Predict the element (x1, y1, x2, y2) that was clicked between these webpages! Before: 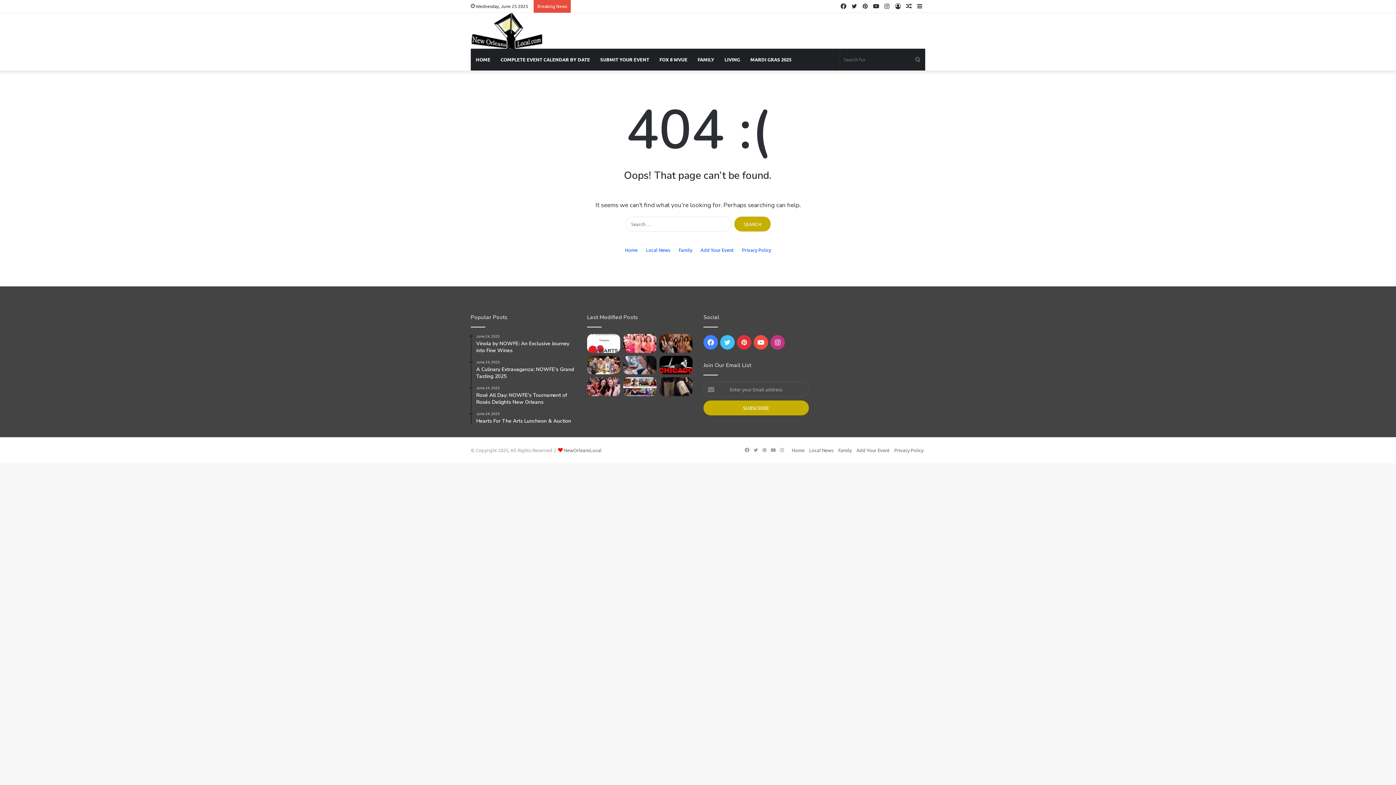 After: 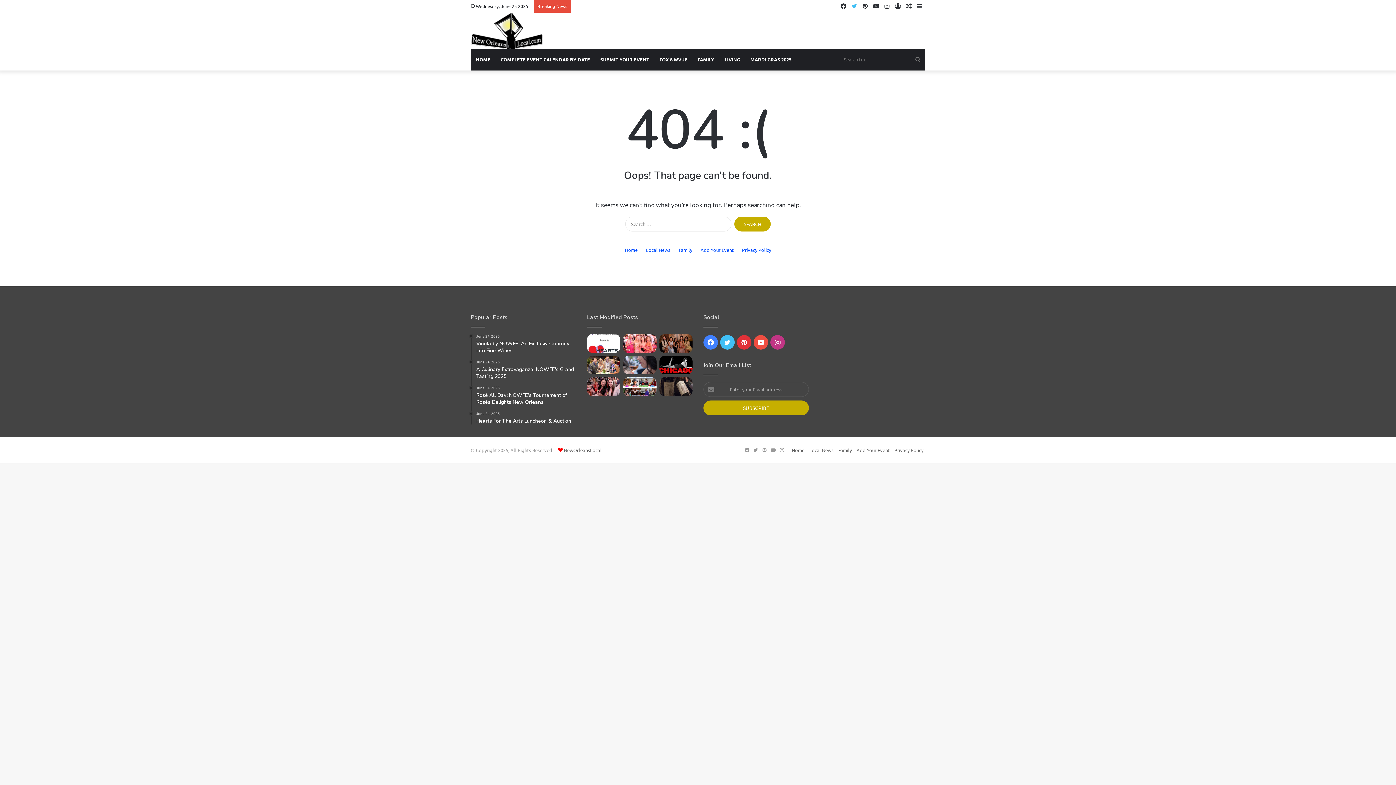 Action: bbox: (849, 0, 860, 12) label: Twitter